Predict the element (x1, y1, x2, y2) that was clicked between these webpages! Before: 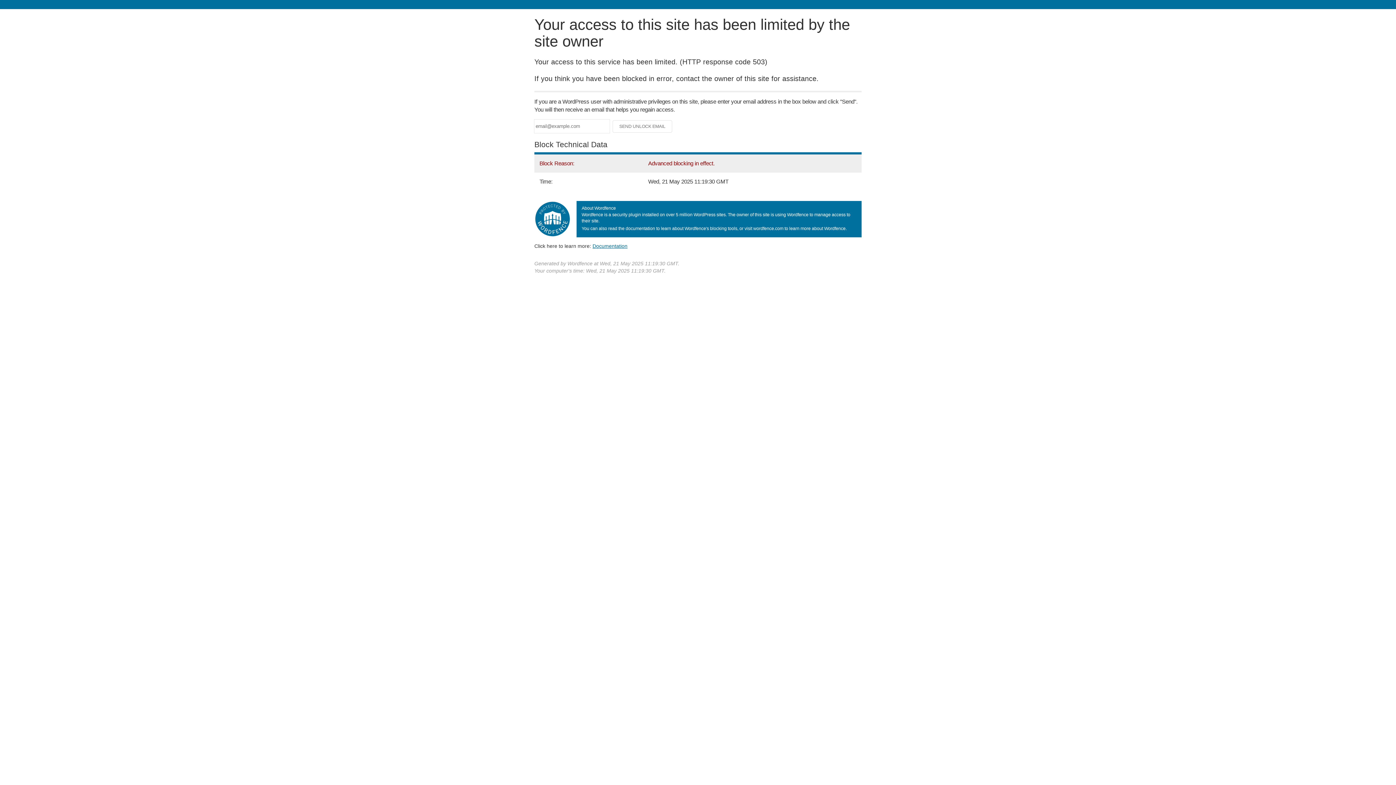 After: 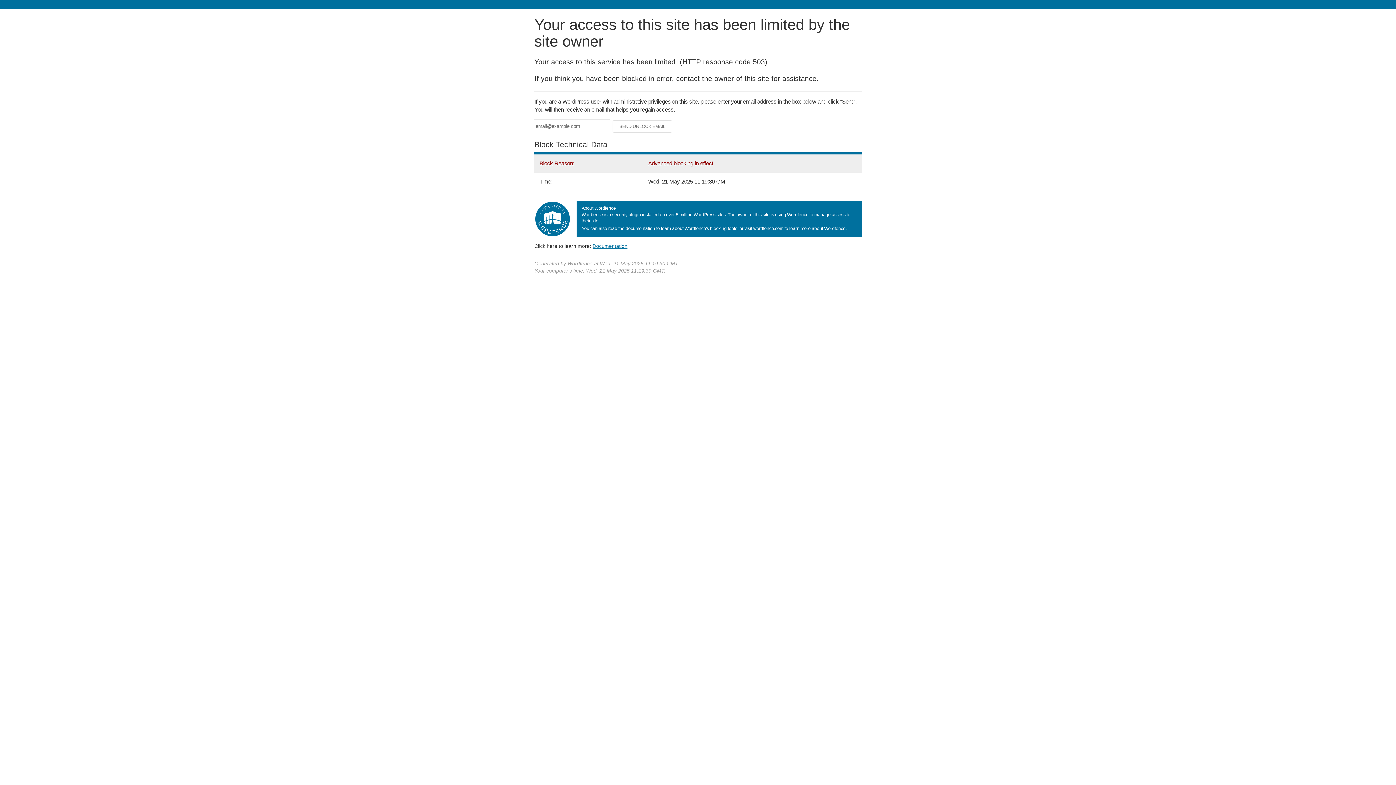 Action: label: Documentation bbox: (592, 243, 627, 248)